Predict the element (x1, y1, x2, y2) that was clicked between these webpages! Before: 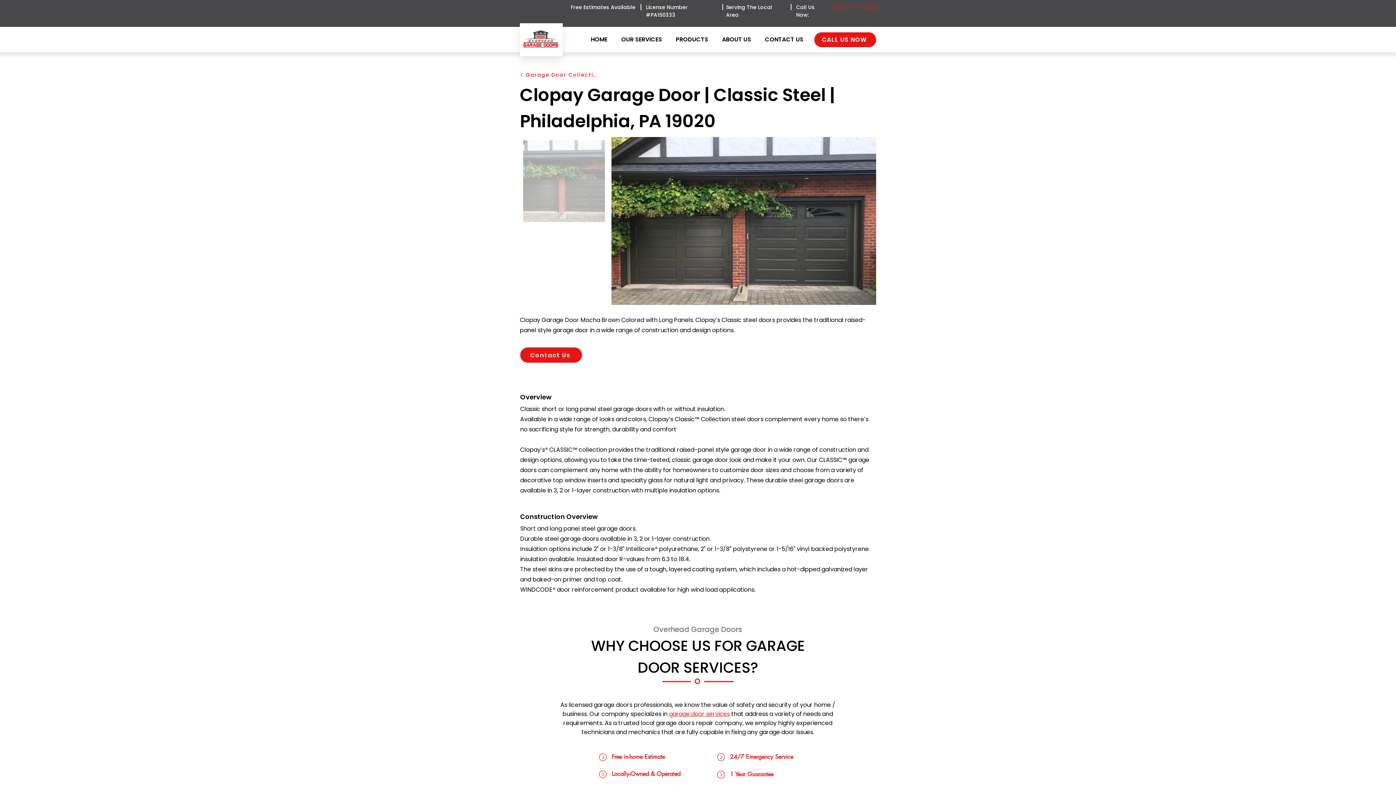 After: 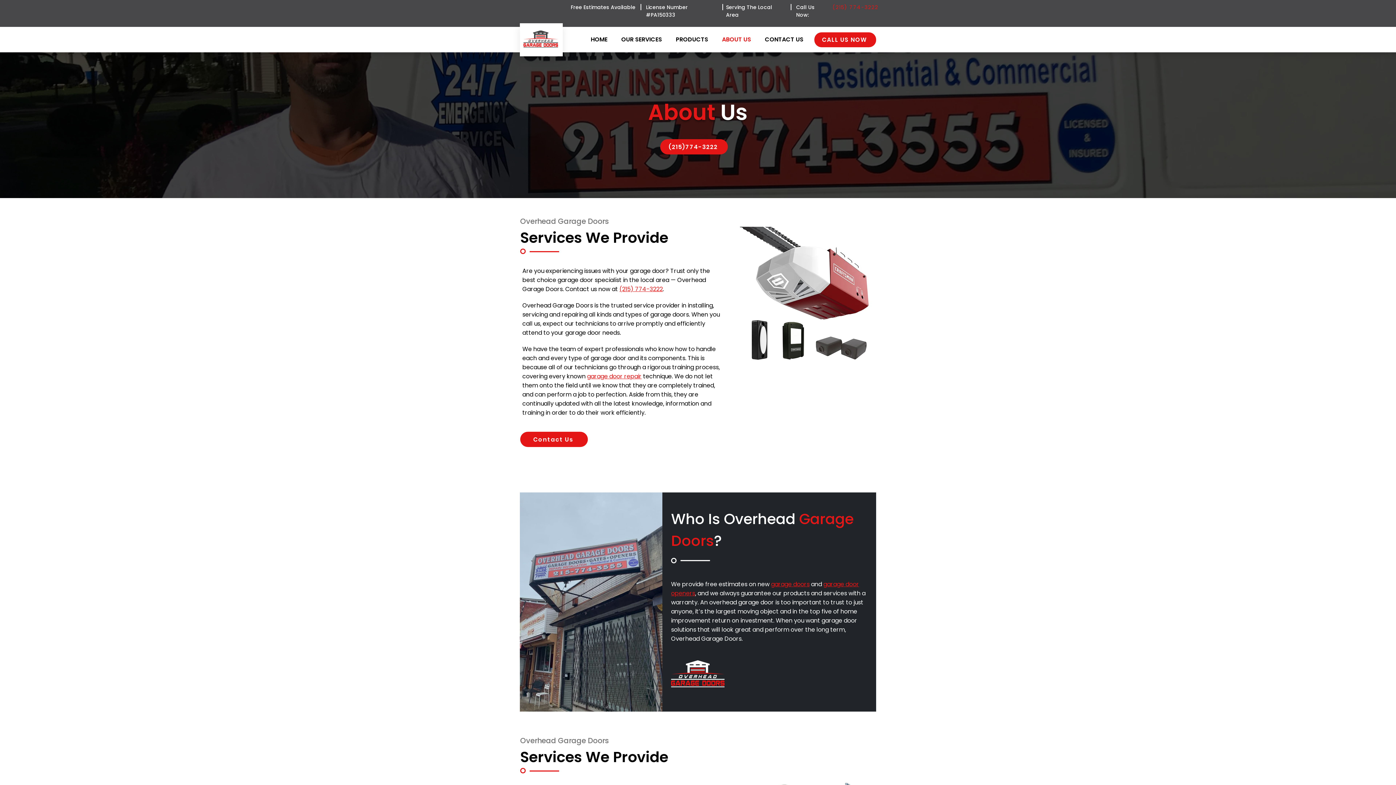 Action: bbox: (716, 30, 759, 48) label: ABOUT US